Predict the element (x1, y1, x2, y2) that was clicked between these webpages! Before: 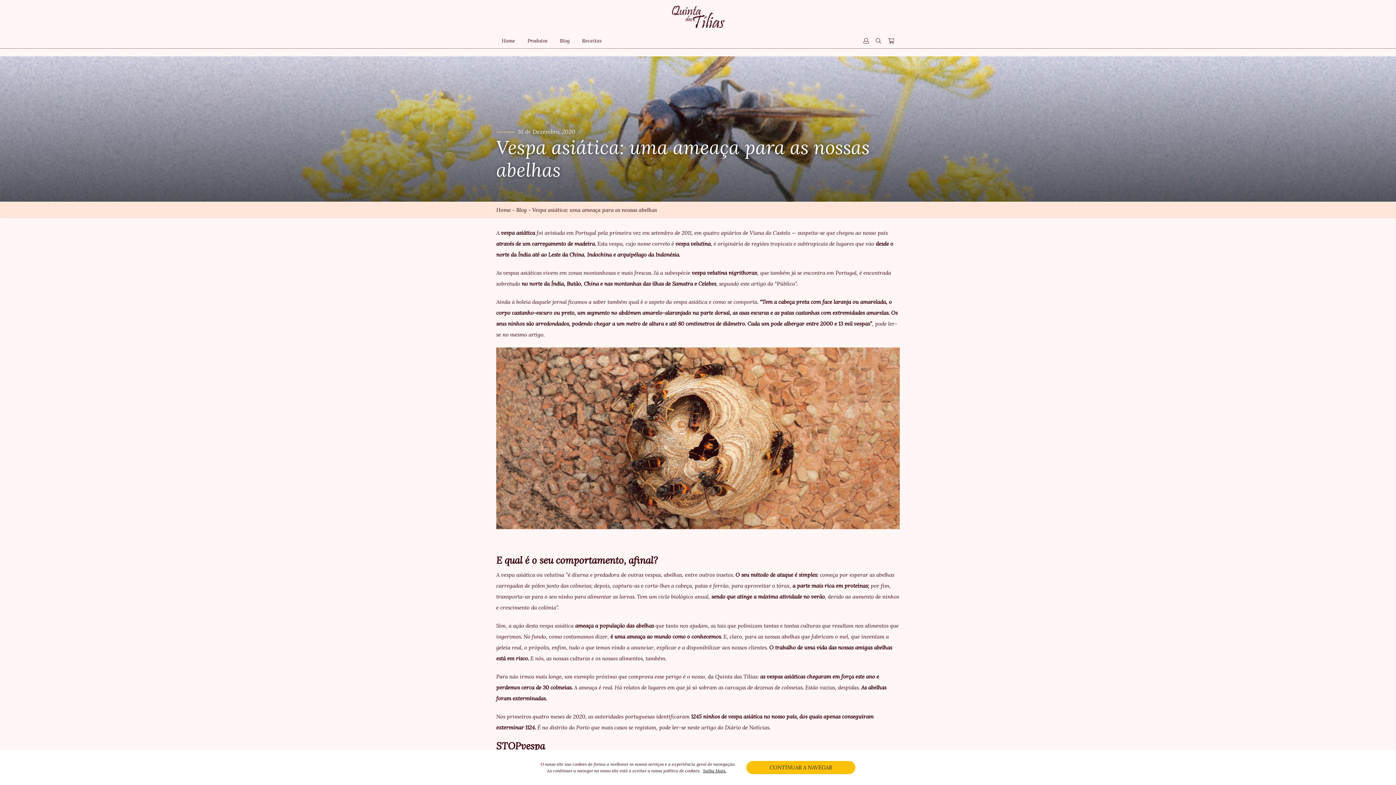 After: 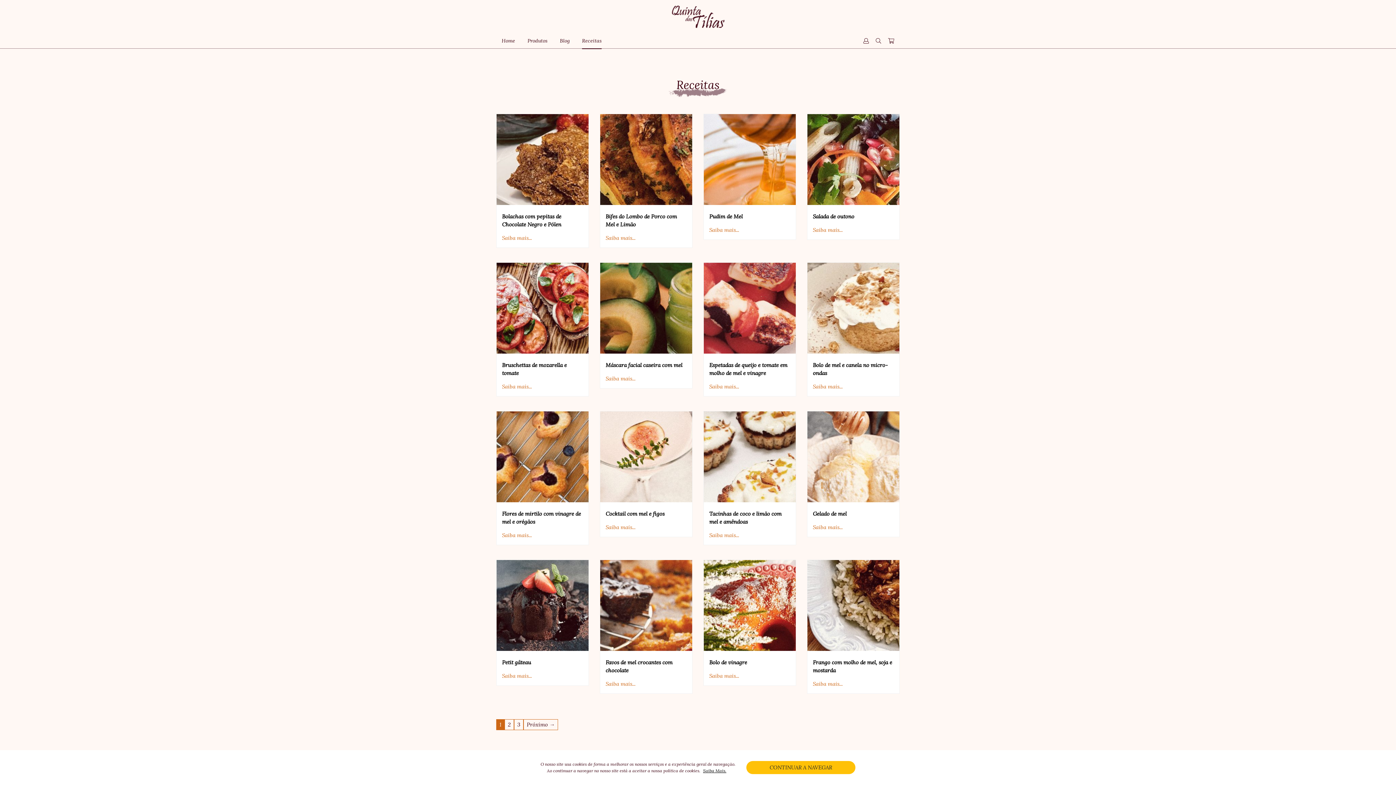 Action: bbox: (582, 33, 601, 48) label: Receitas